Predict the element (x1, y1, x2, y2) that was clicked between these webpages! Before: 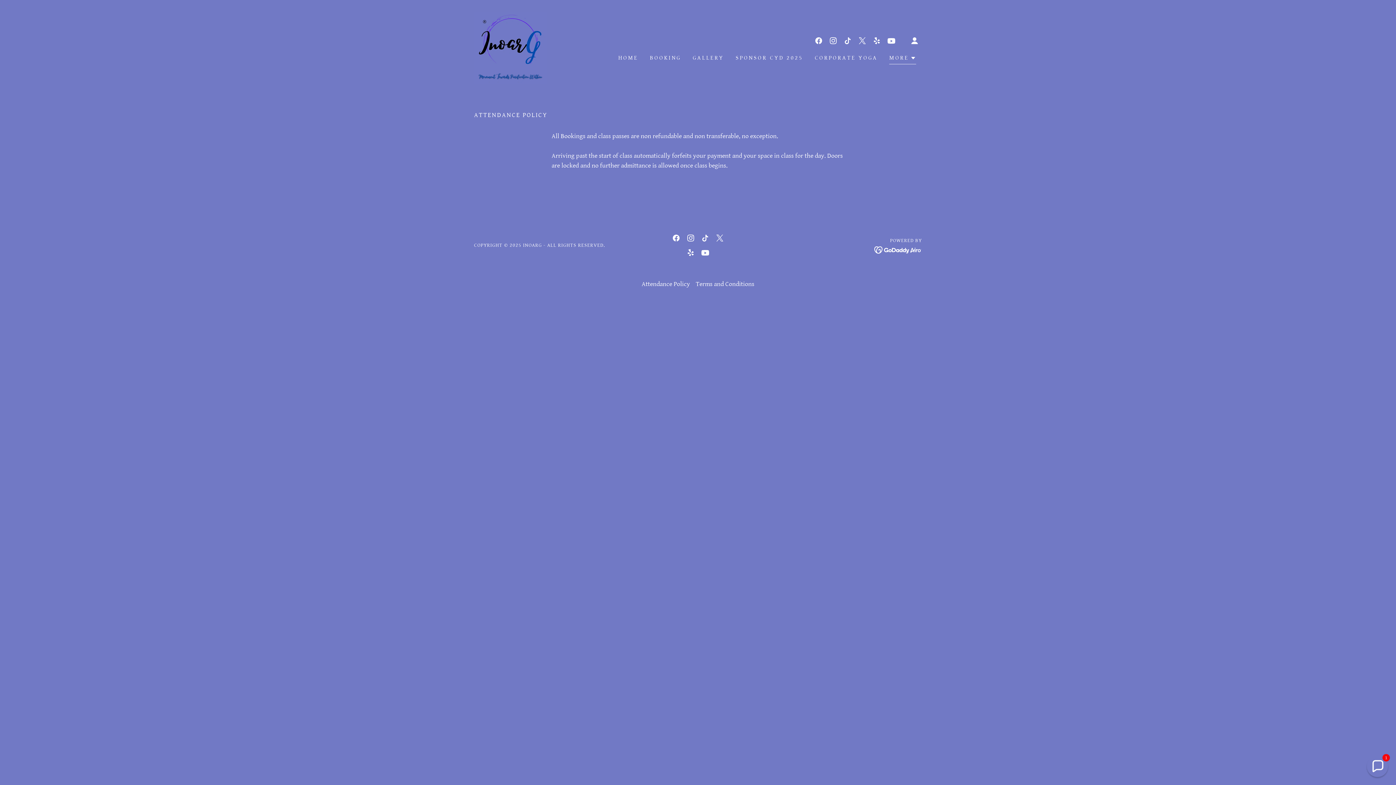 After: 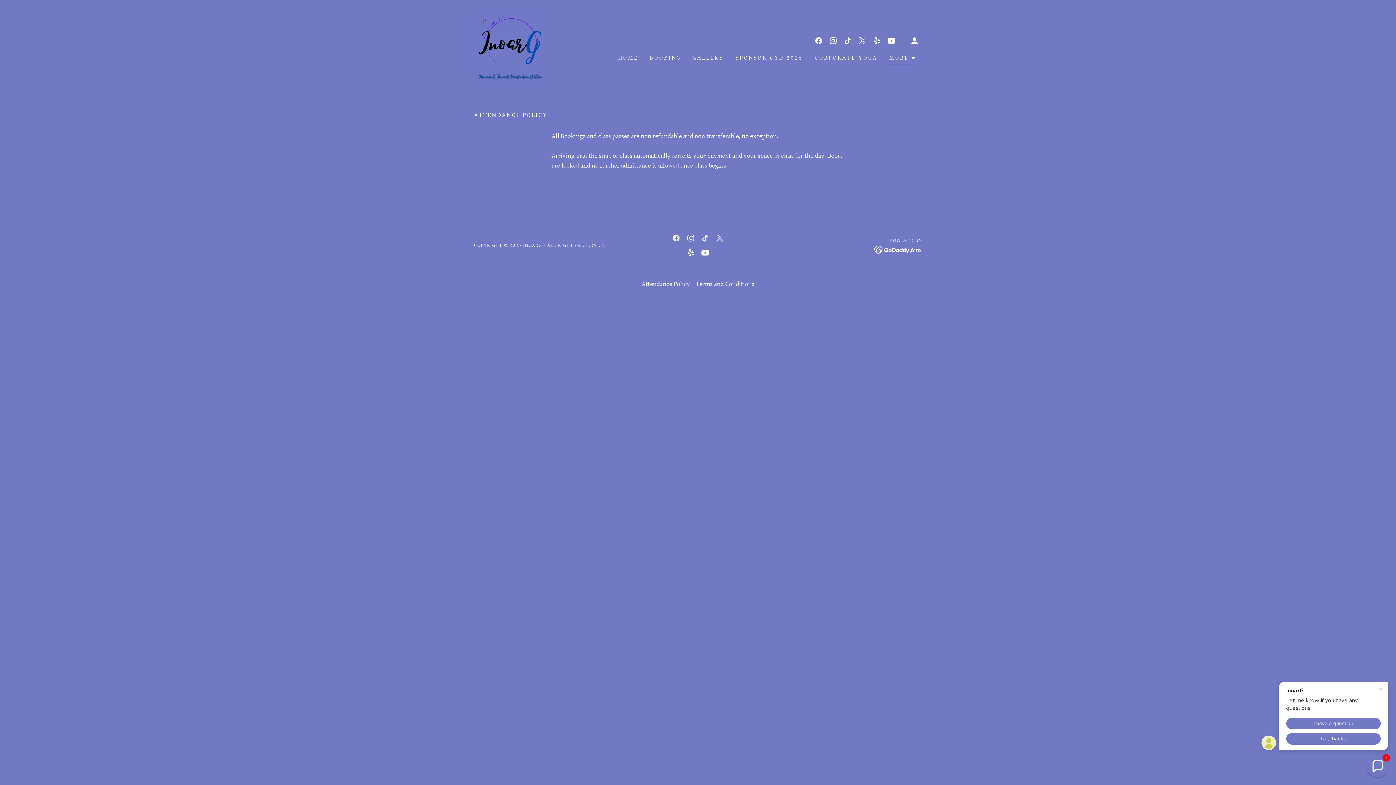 Action: label: TikTok bbox: (840, 33, 855, 48)